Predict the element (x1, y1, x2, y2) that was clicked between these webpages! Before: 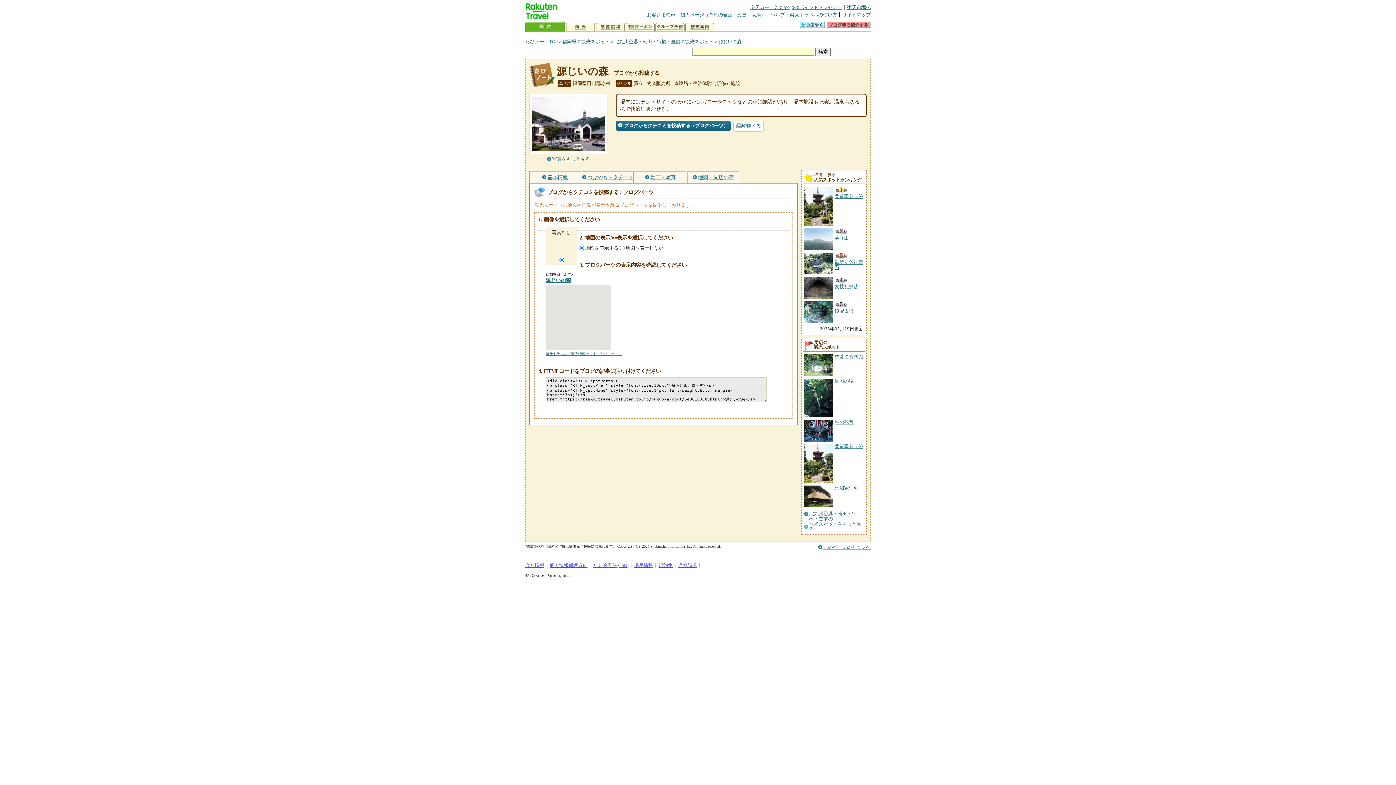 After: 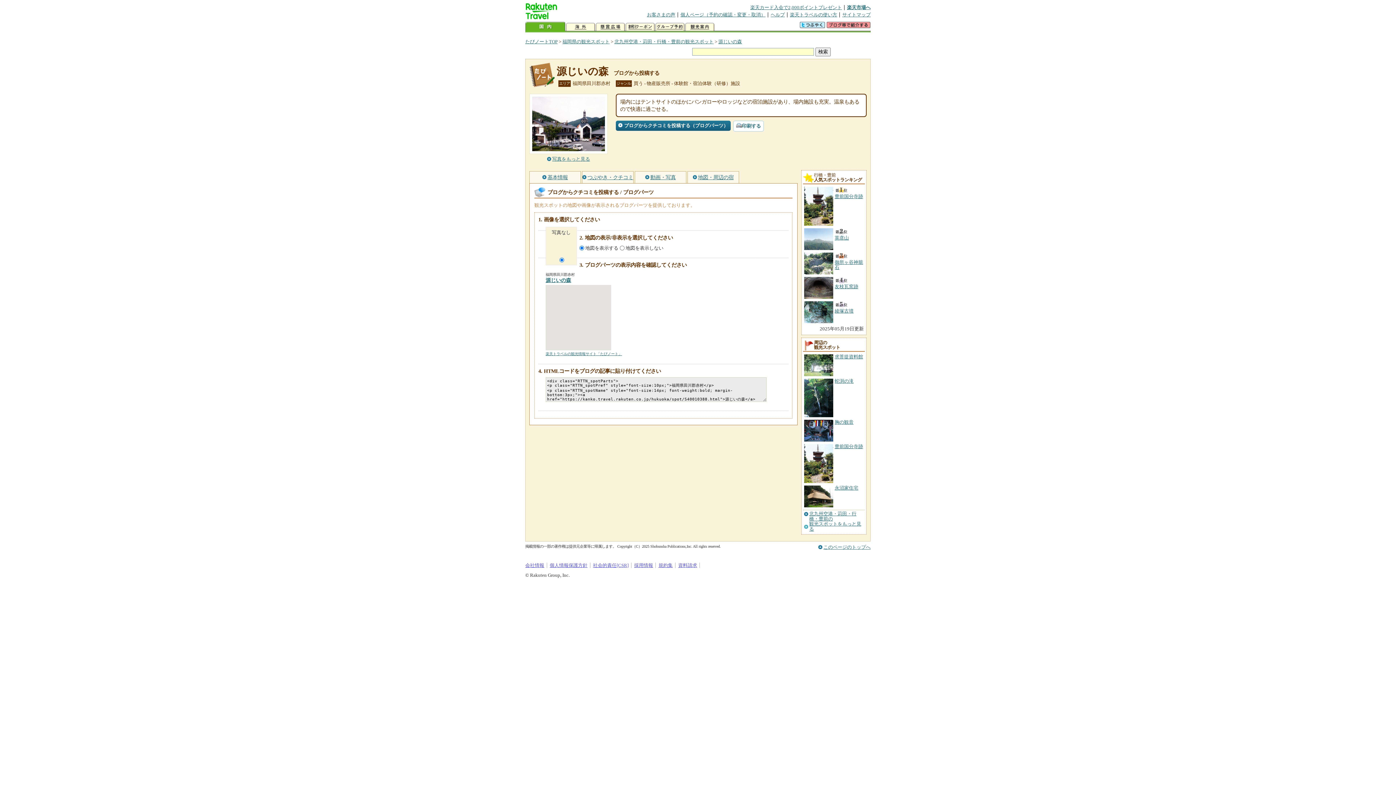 Action: label: ブログからクチコミを投稿する（ブログパーツ） bbox: (616, 120, 730, 130)